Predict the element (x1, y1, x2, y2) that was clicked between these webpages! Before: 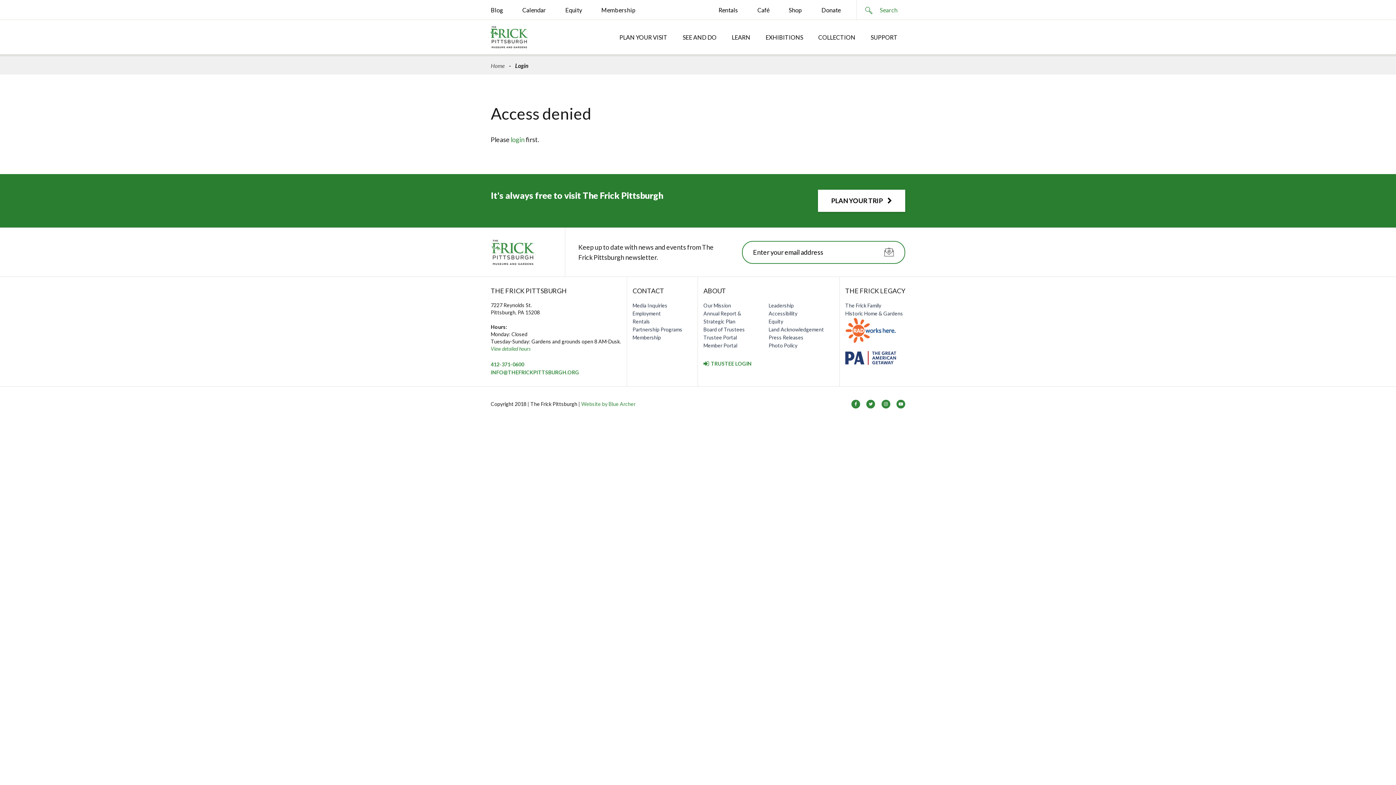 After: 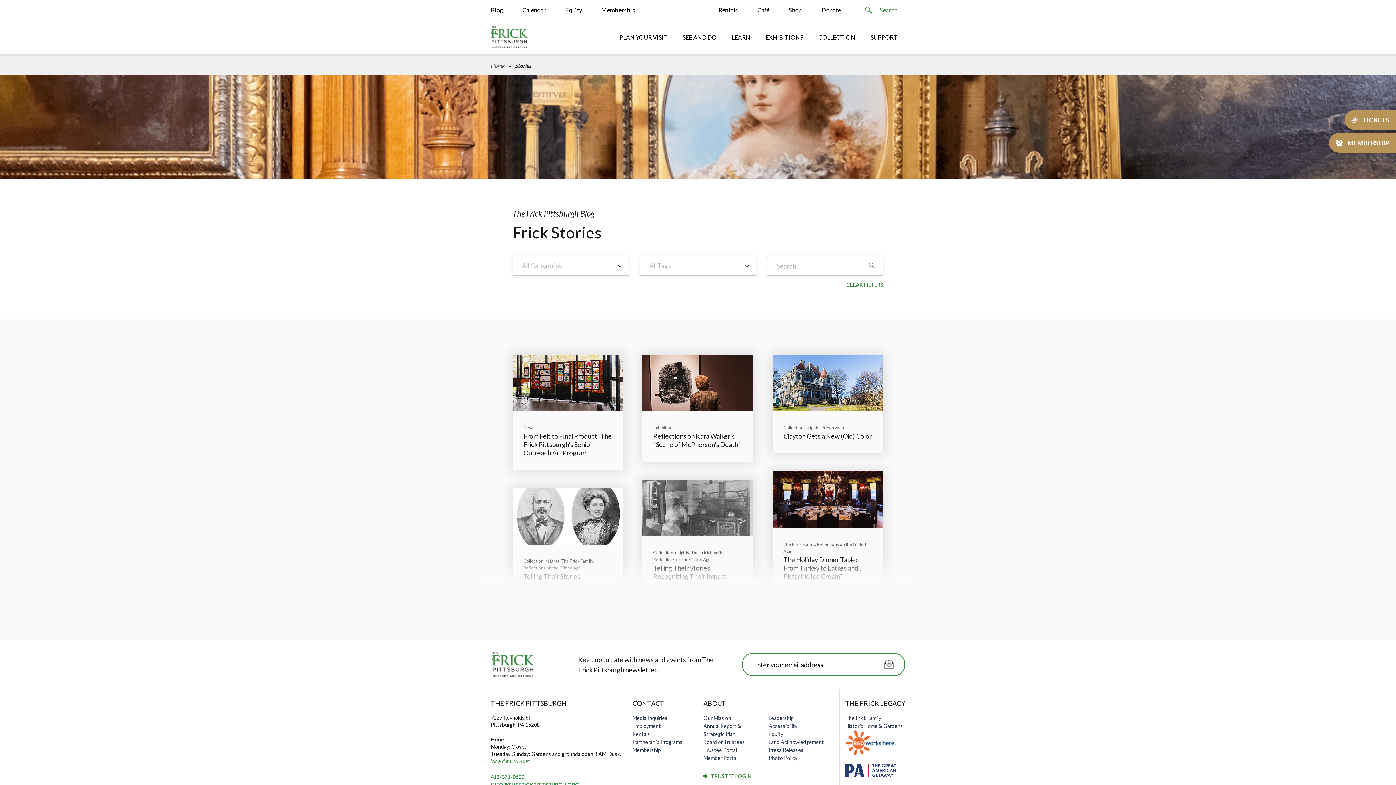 Action: label: Blog bbox: (490, 6, 503, 13)